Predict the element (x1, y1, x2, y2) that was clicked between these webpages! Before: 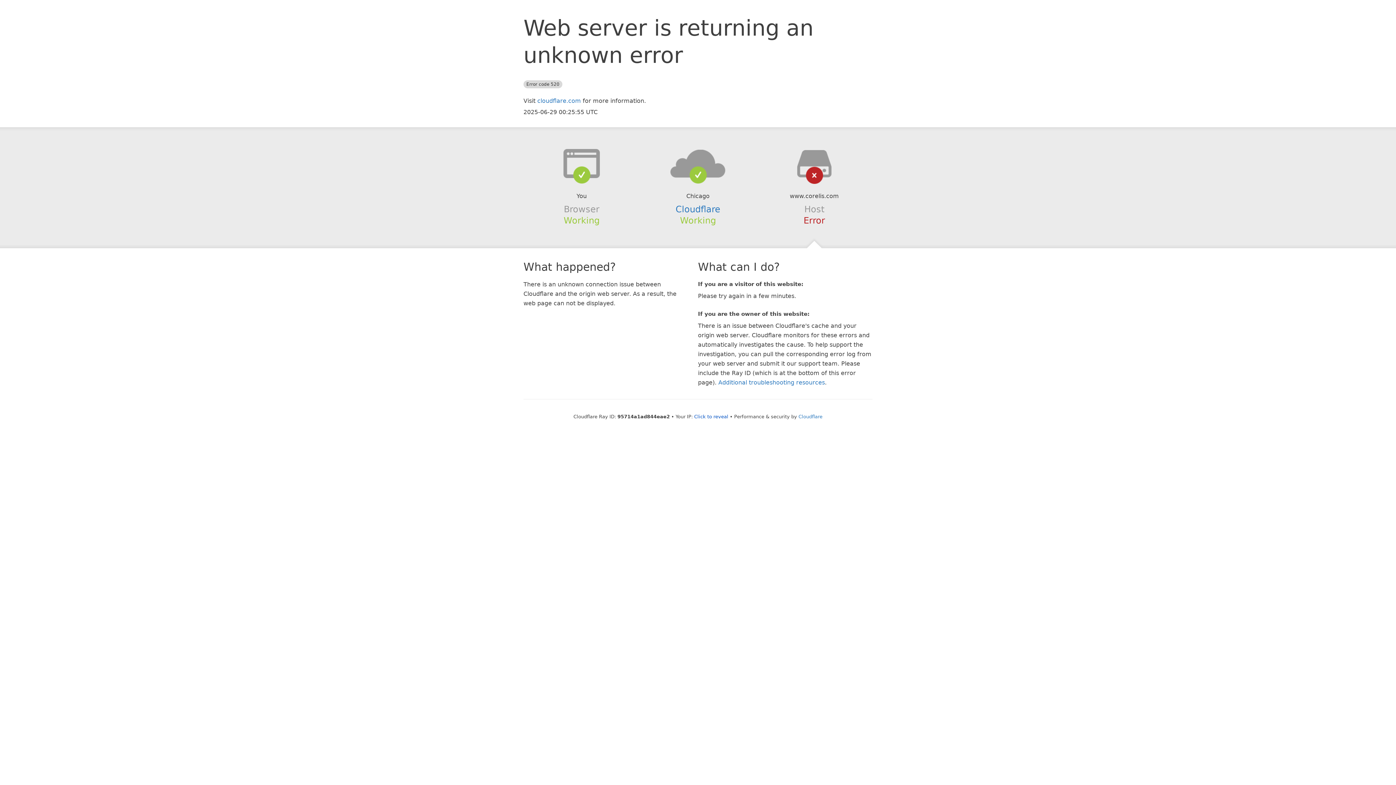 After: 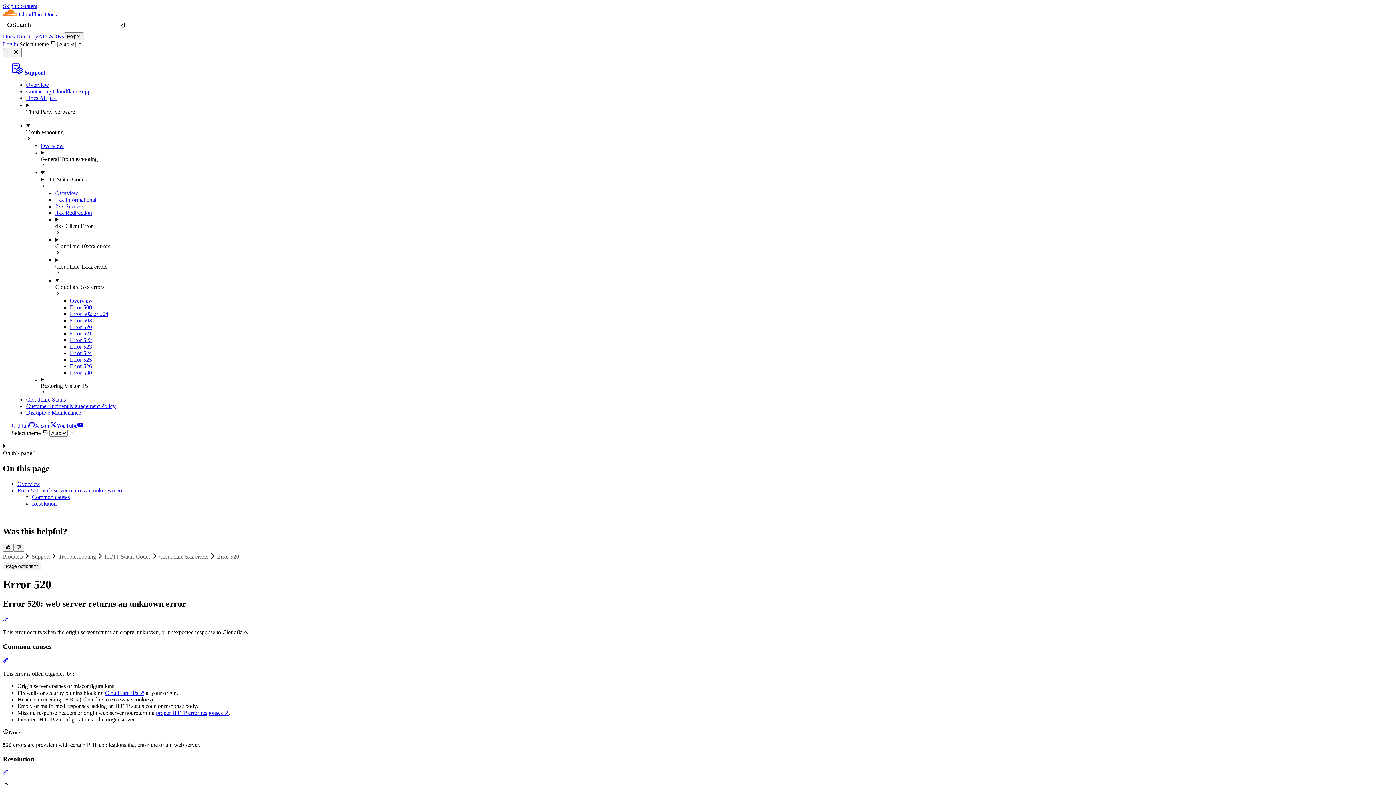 Action: label: Additional troubleshooting resources bbox: (718, 379, 825, 386)